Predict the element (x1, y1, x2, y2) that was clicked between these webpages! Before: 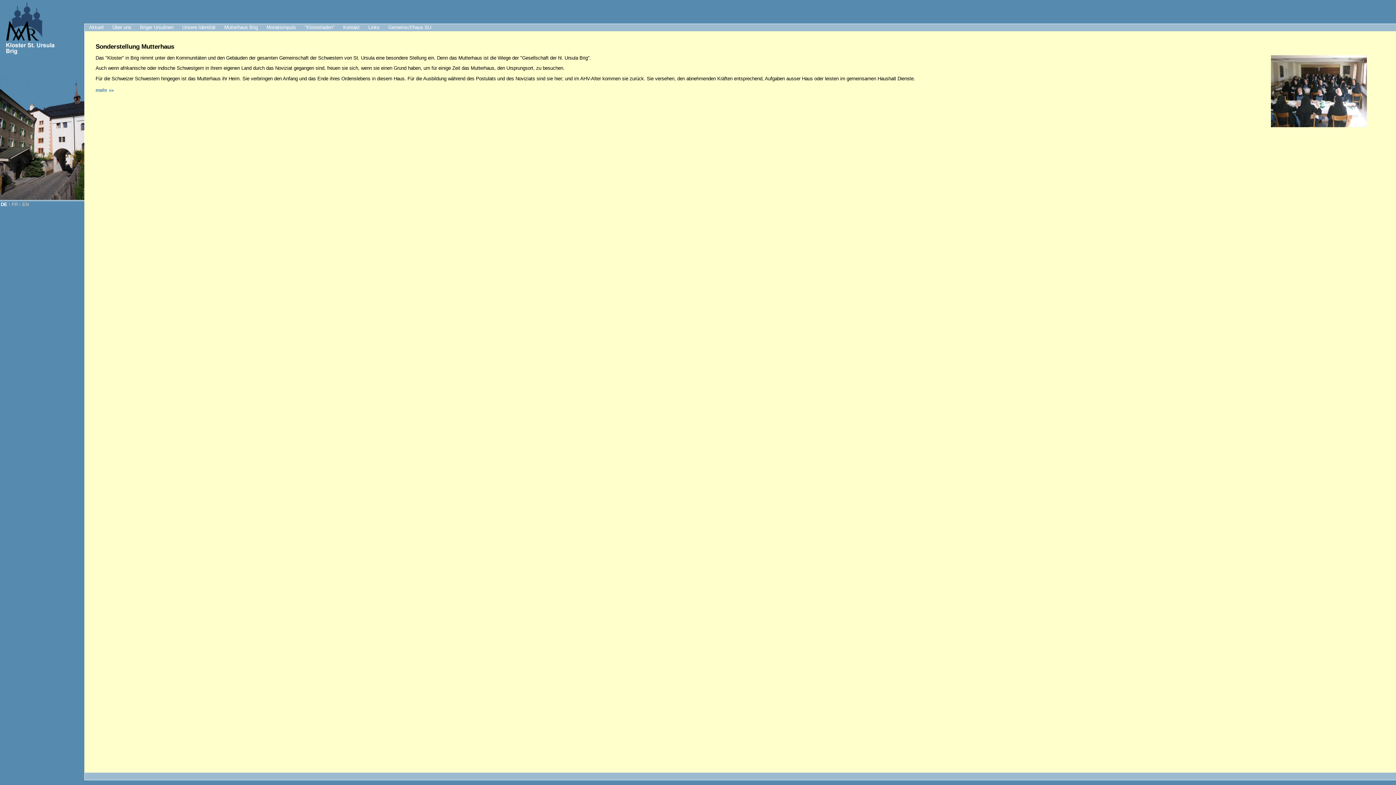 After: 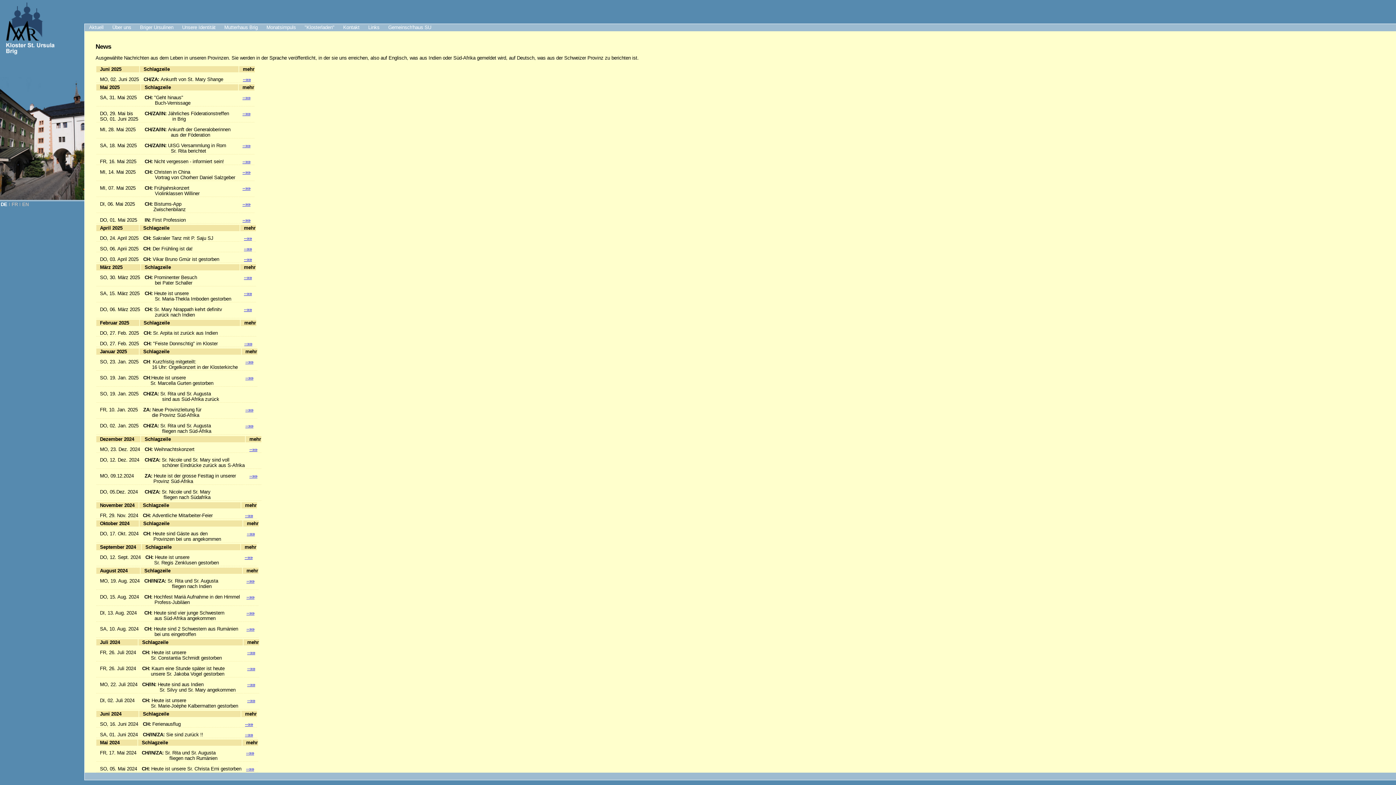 Action: bbox: (84, 24, 108, 31) label: Aktuell